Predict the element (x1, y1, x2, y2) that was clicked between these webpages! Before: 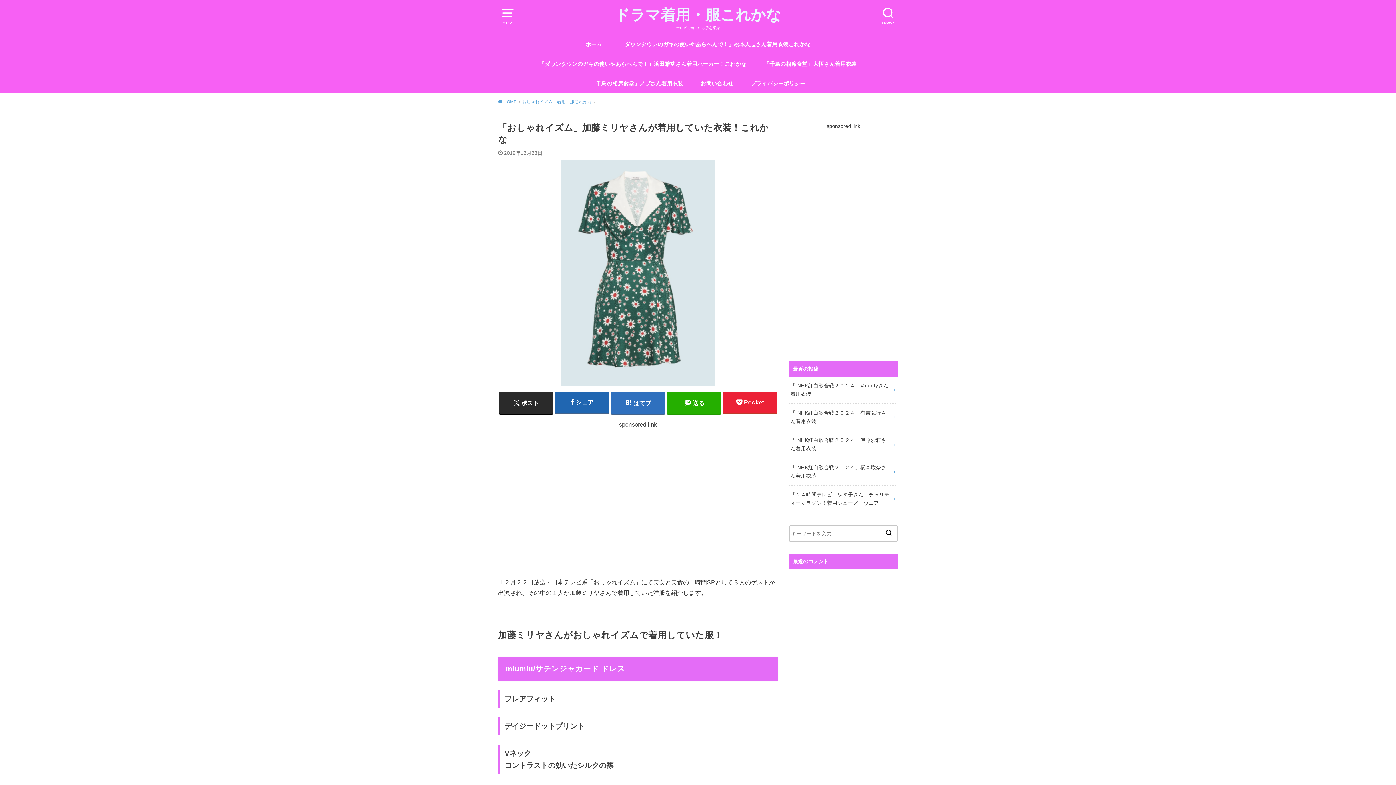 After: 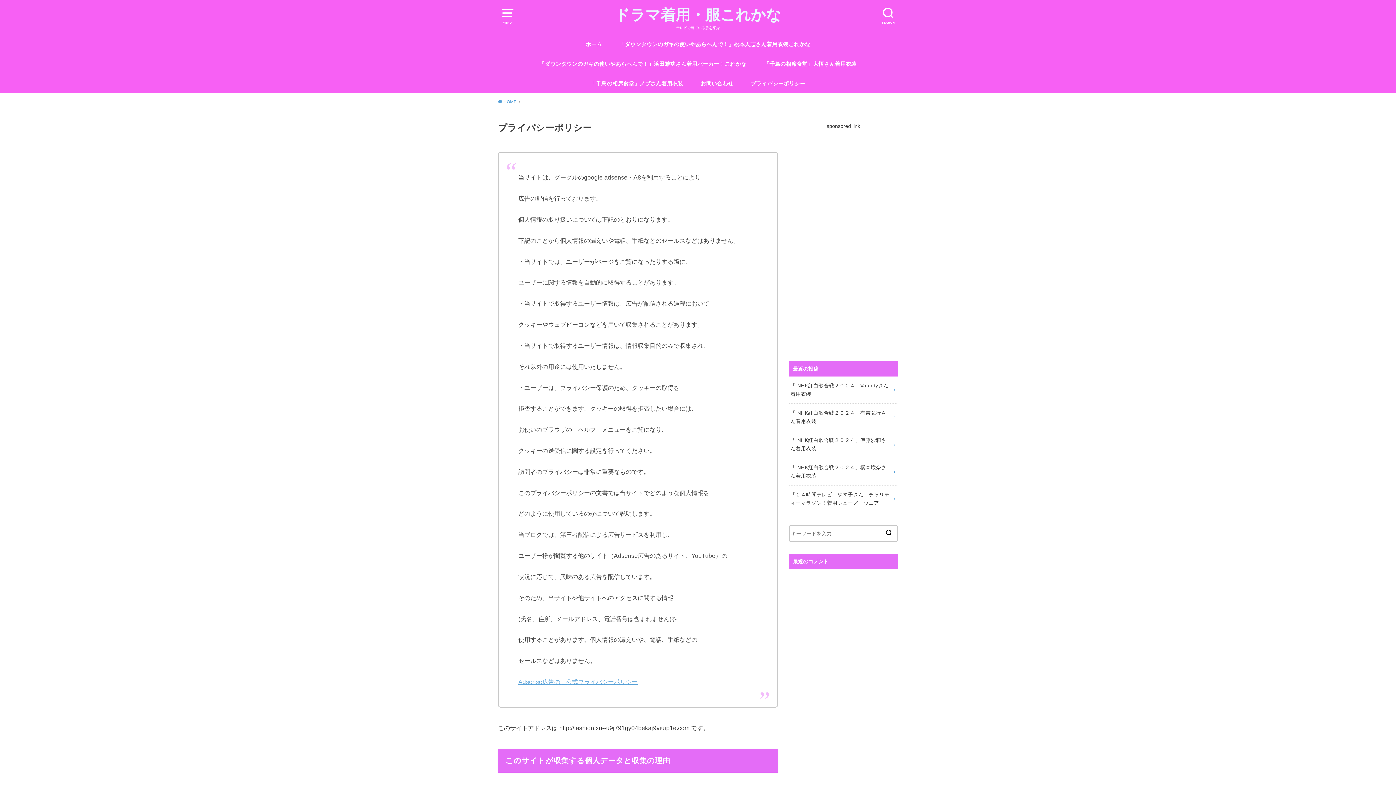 Action: bbox: (751, 73, 805, 93) label: プライバシーポリシー